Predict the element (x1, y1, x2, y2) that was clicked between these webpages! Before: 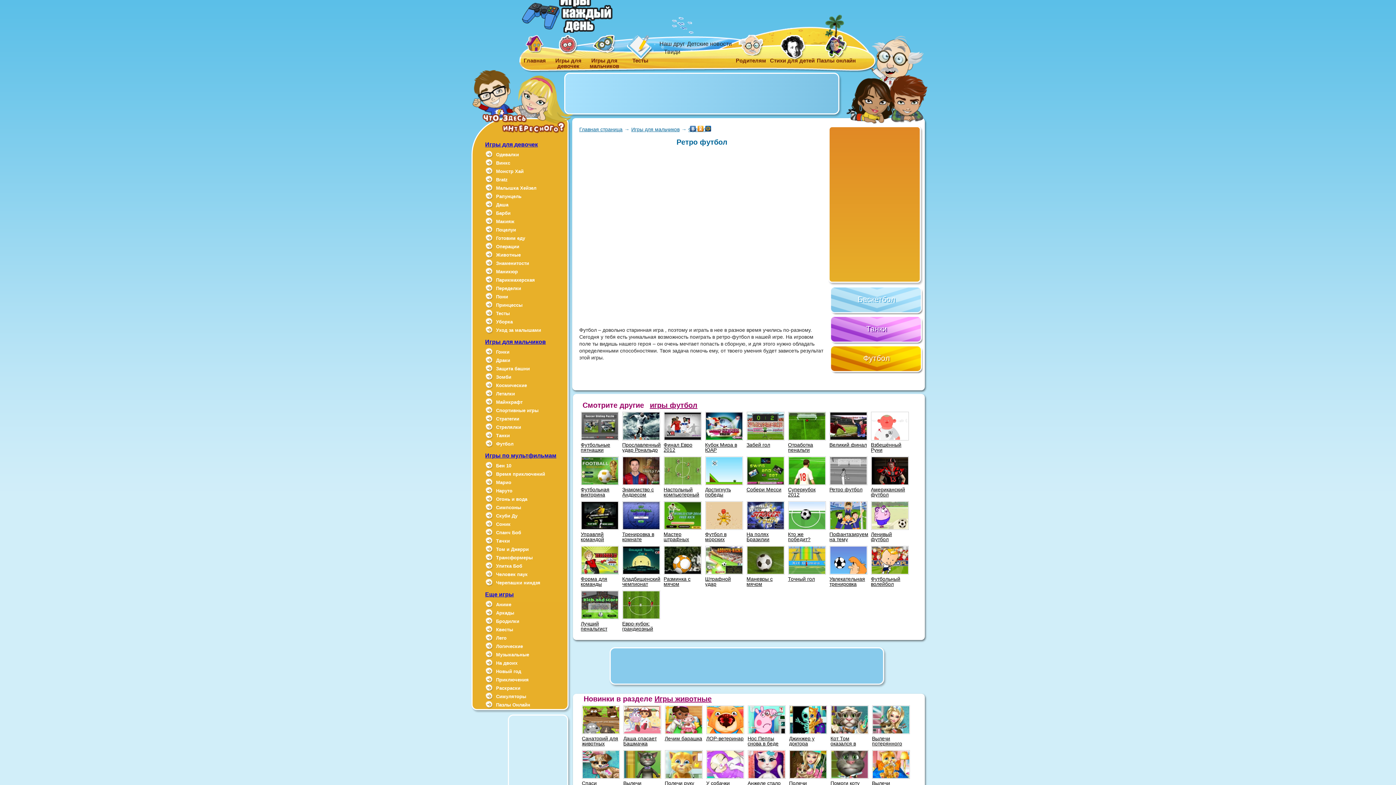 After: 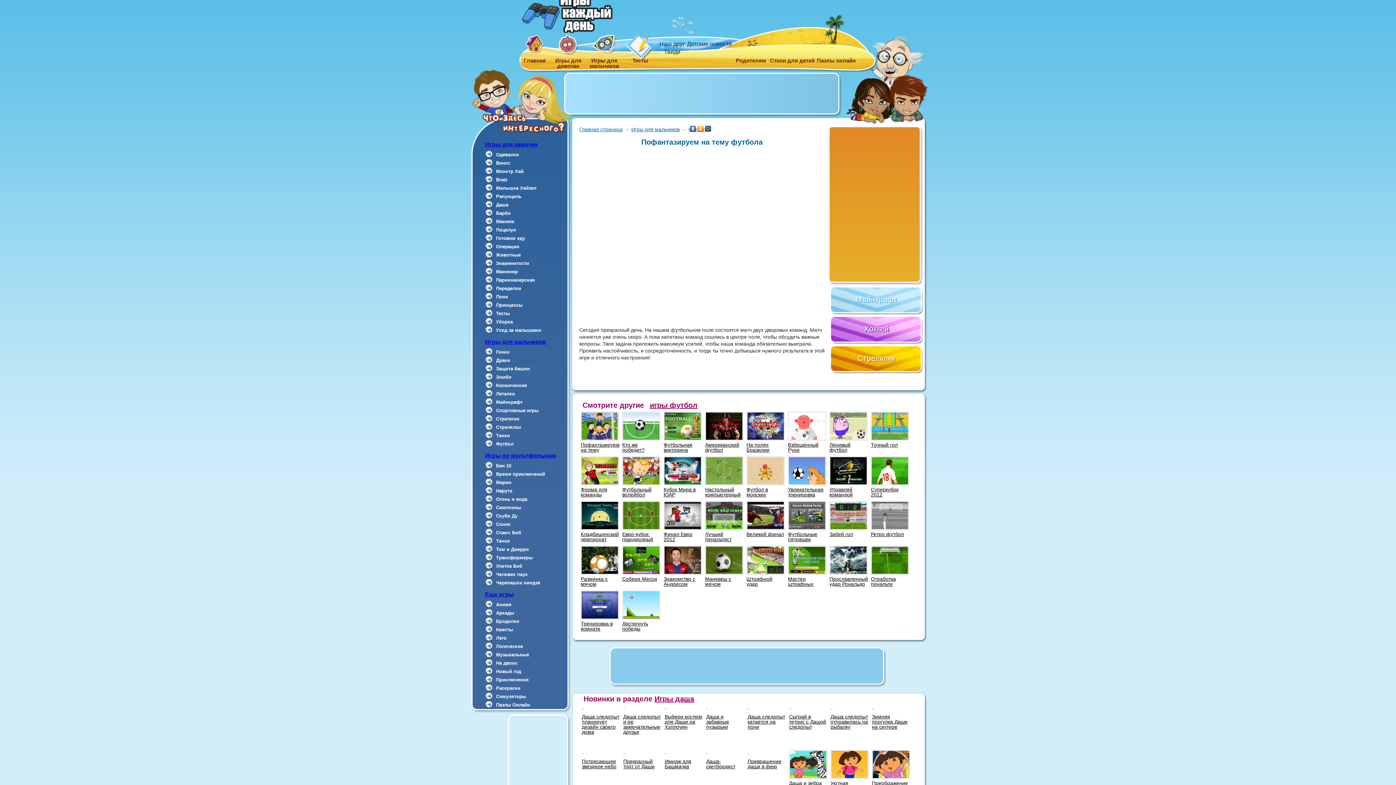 Action: bbox: (829, 501, 868, 542) label: Пофантазируем на тему футбола